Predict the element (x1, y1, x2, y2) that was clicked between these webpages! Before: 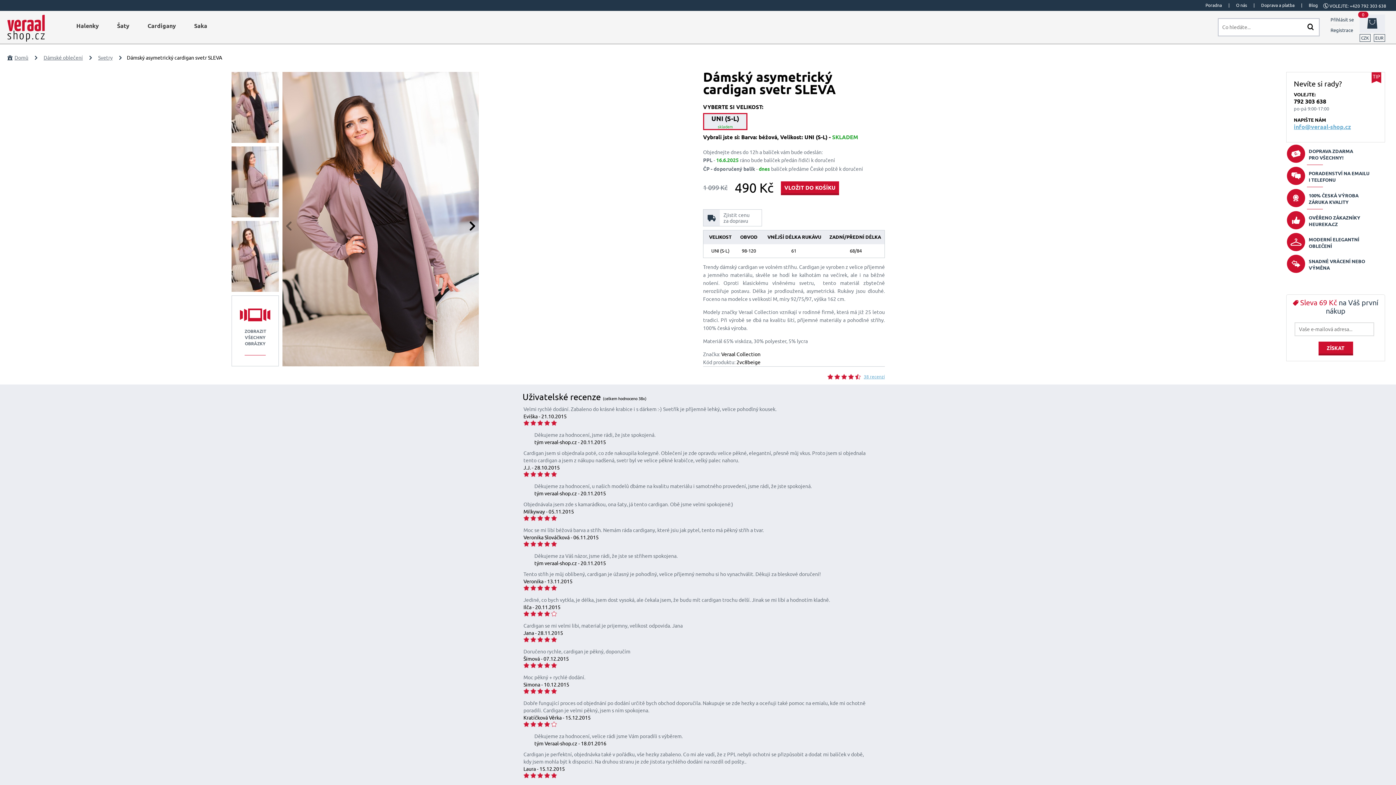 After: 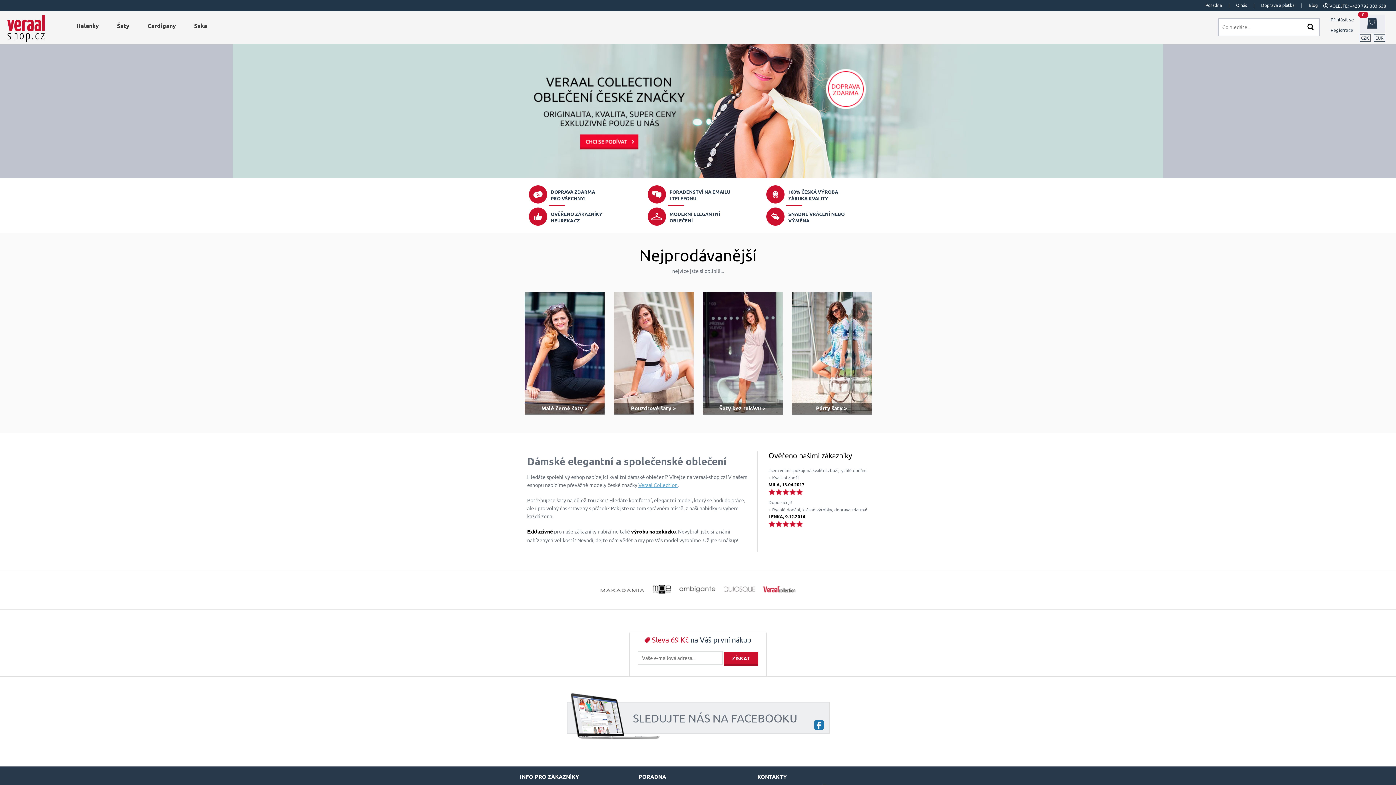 Action: bbox: (1302, 18, 1319, 35)